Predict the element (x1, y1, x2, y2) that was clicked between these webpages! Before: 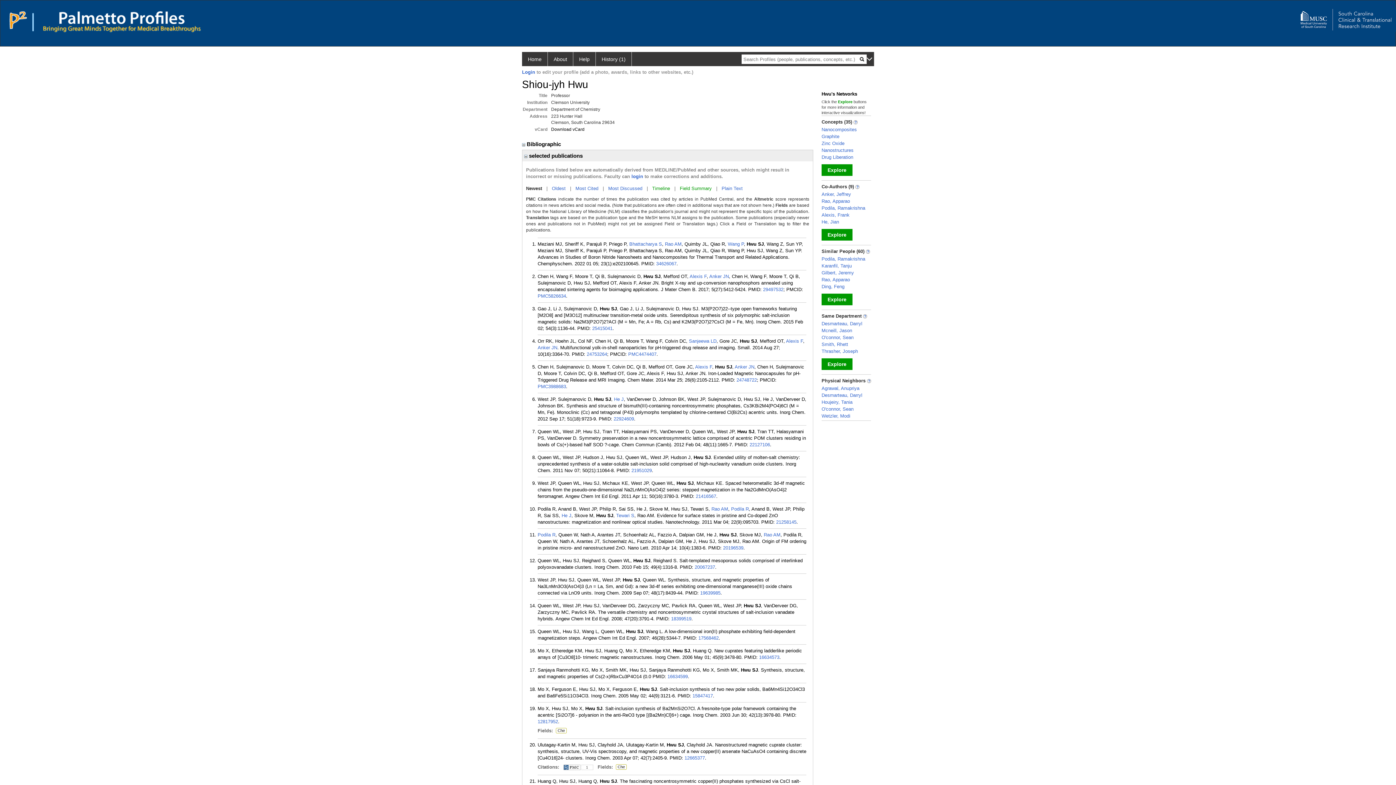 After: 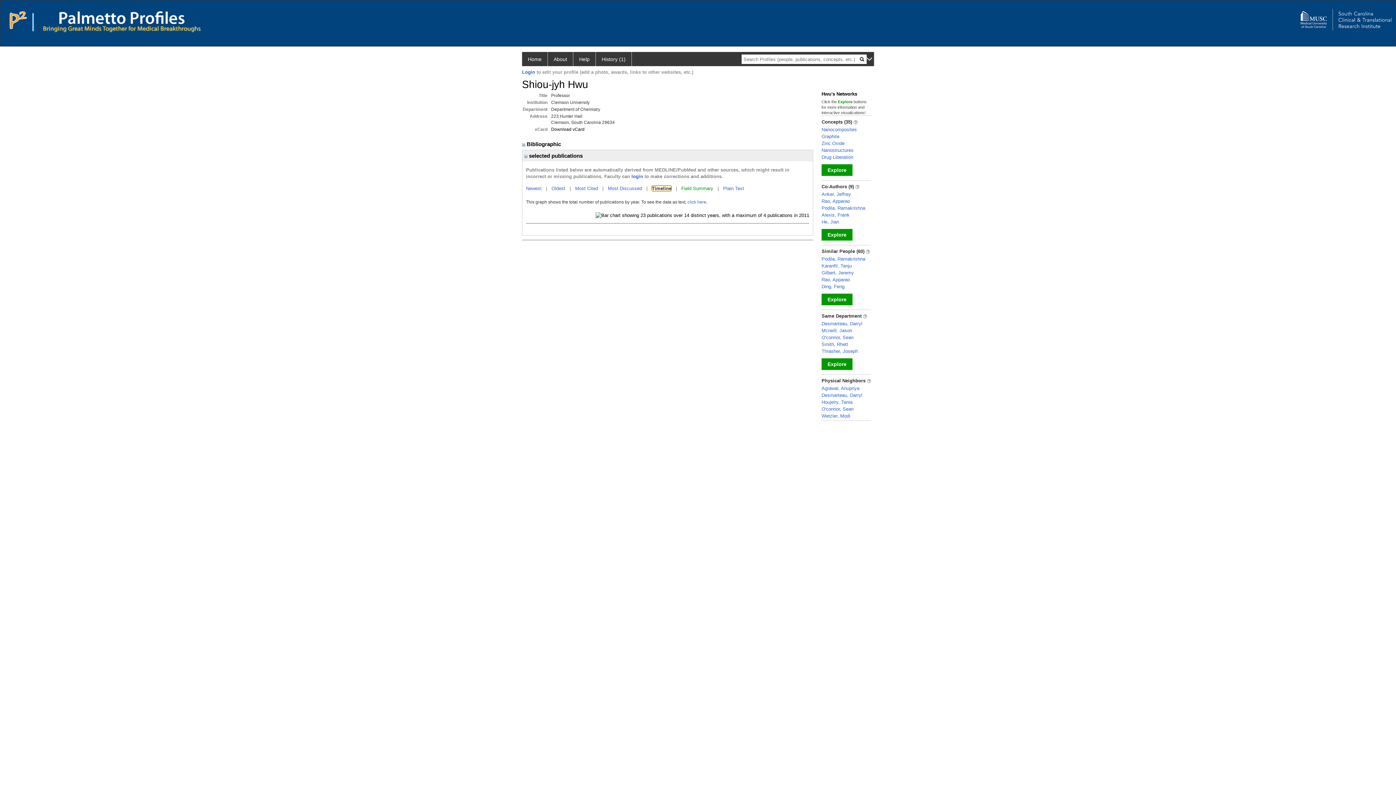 Action: bbox: (652, 185, 670, 191) label: Timeline